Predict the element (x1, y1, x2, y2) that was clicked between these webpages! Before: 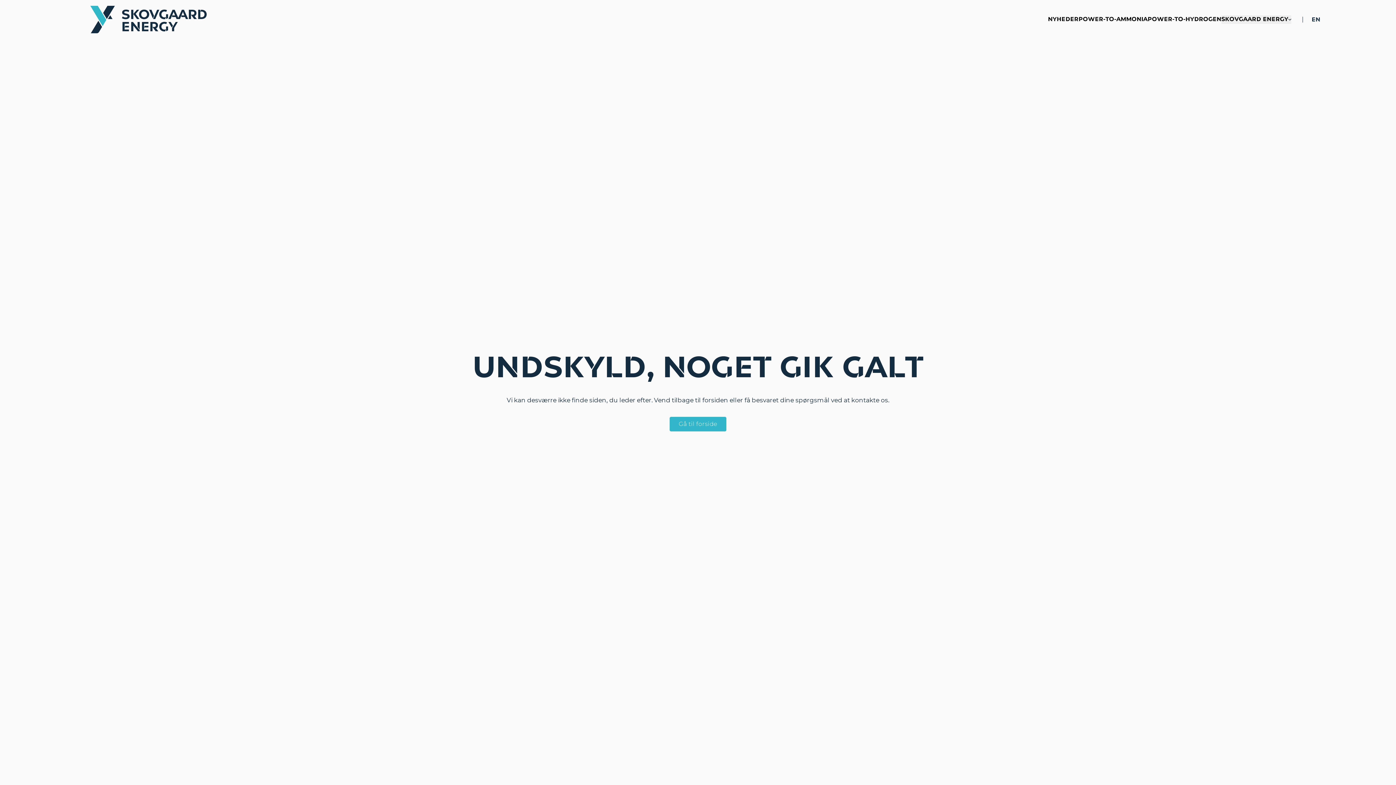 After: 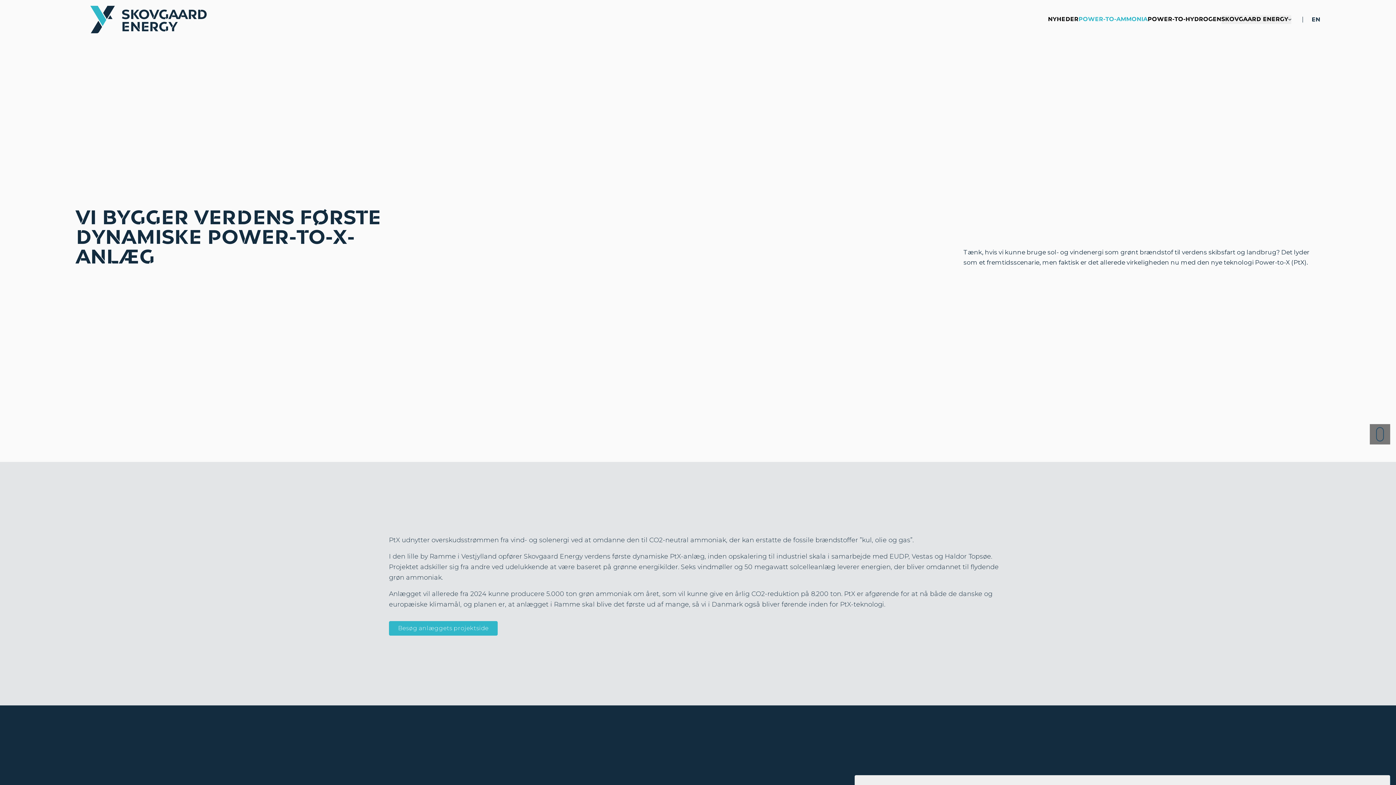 Action: bbox: (1078, 17, 1147, 21) label: PowerToAmmonia